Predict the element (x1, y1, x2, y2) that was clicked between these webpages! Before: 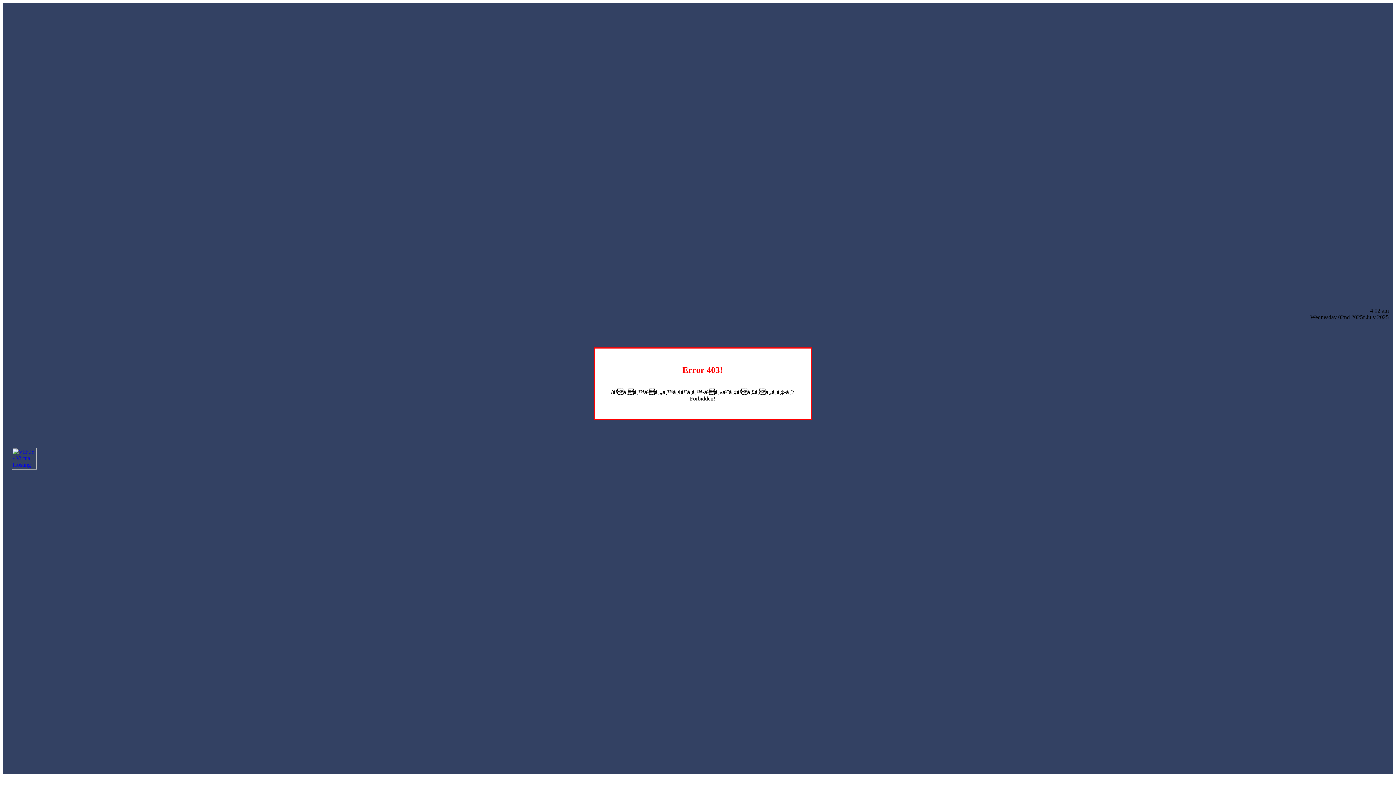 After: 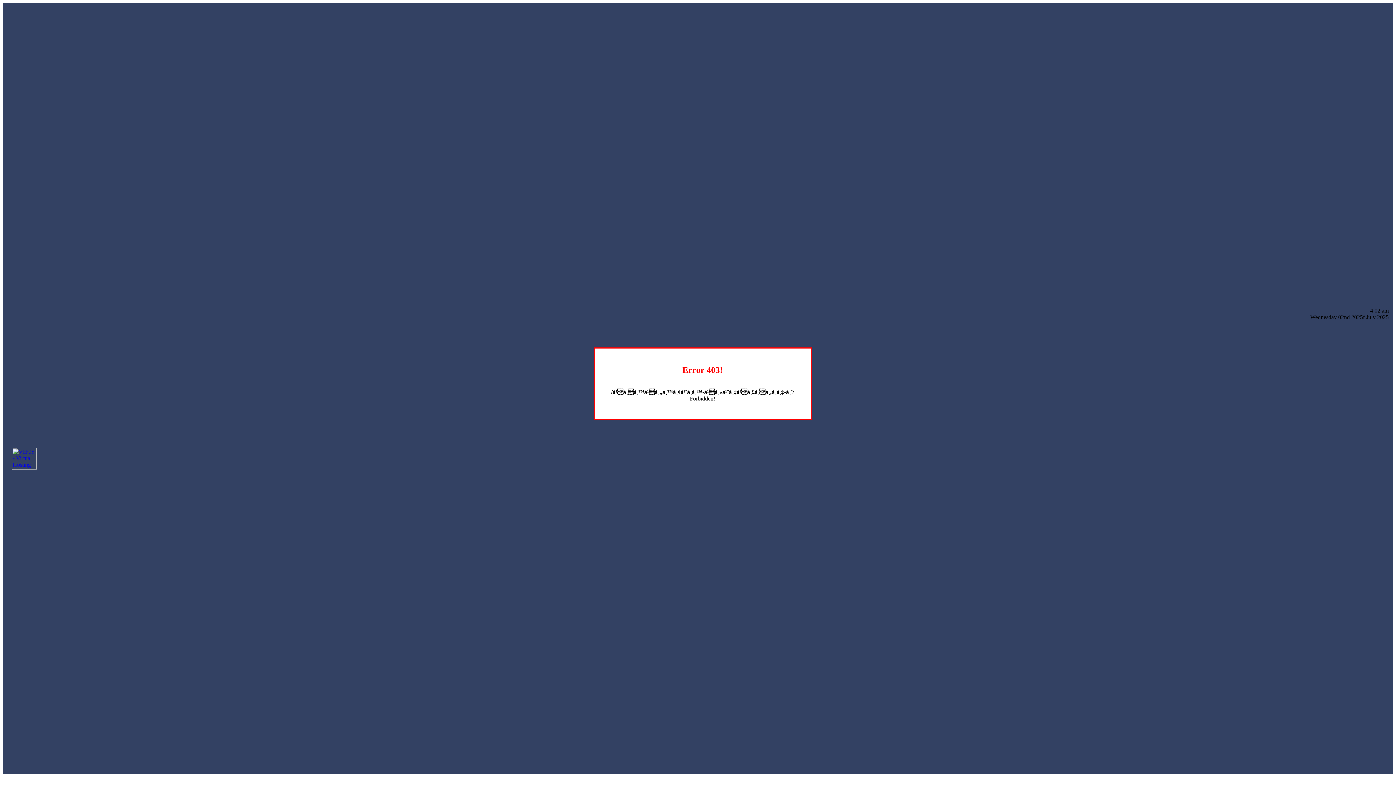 Action: bbox: (12, 464, 36, 470)